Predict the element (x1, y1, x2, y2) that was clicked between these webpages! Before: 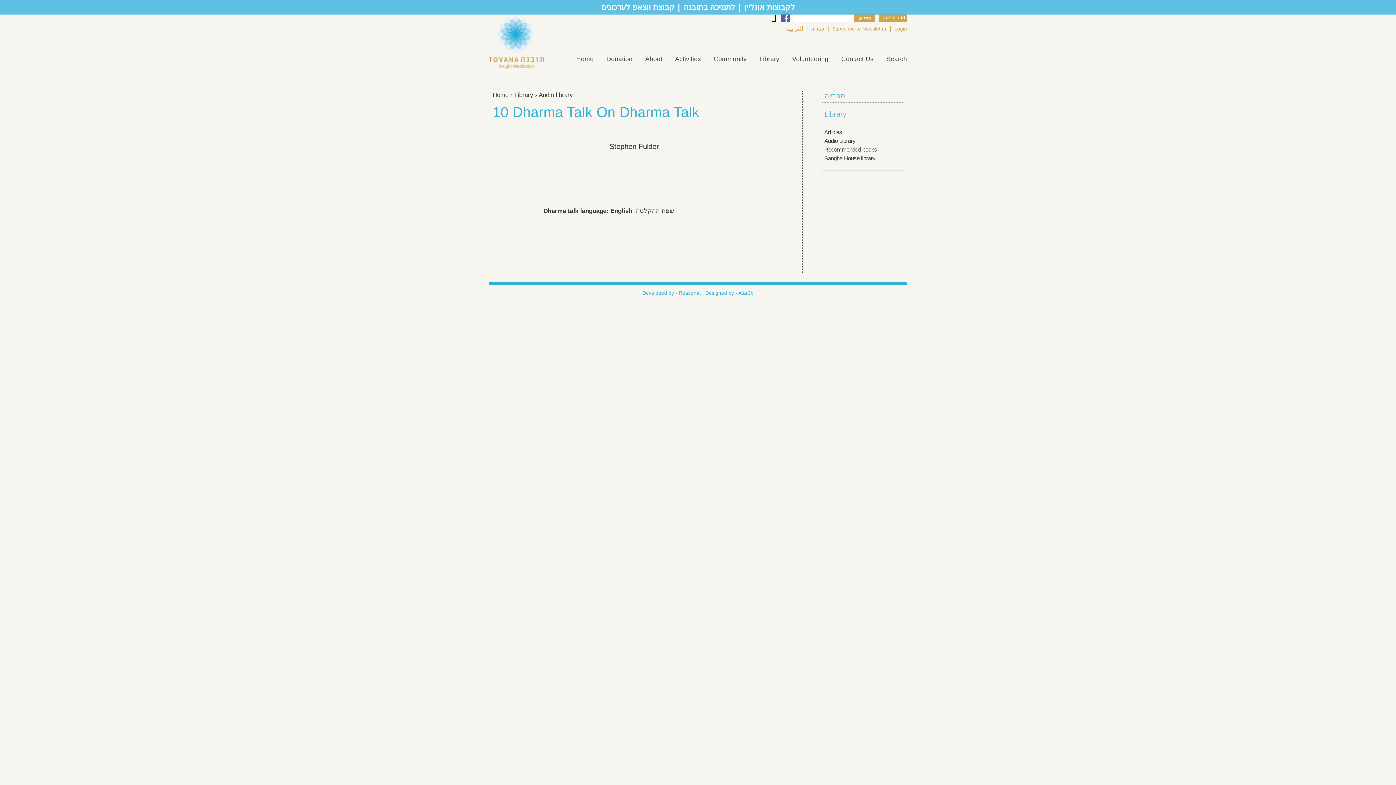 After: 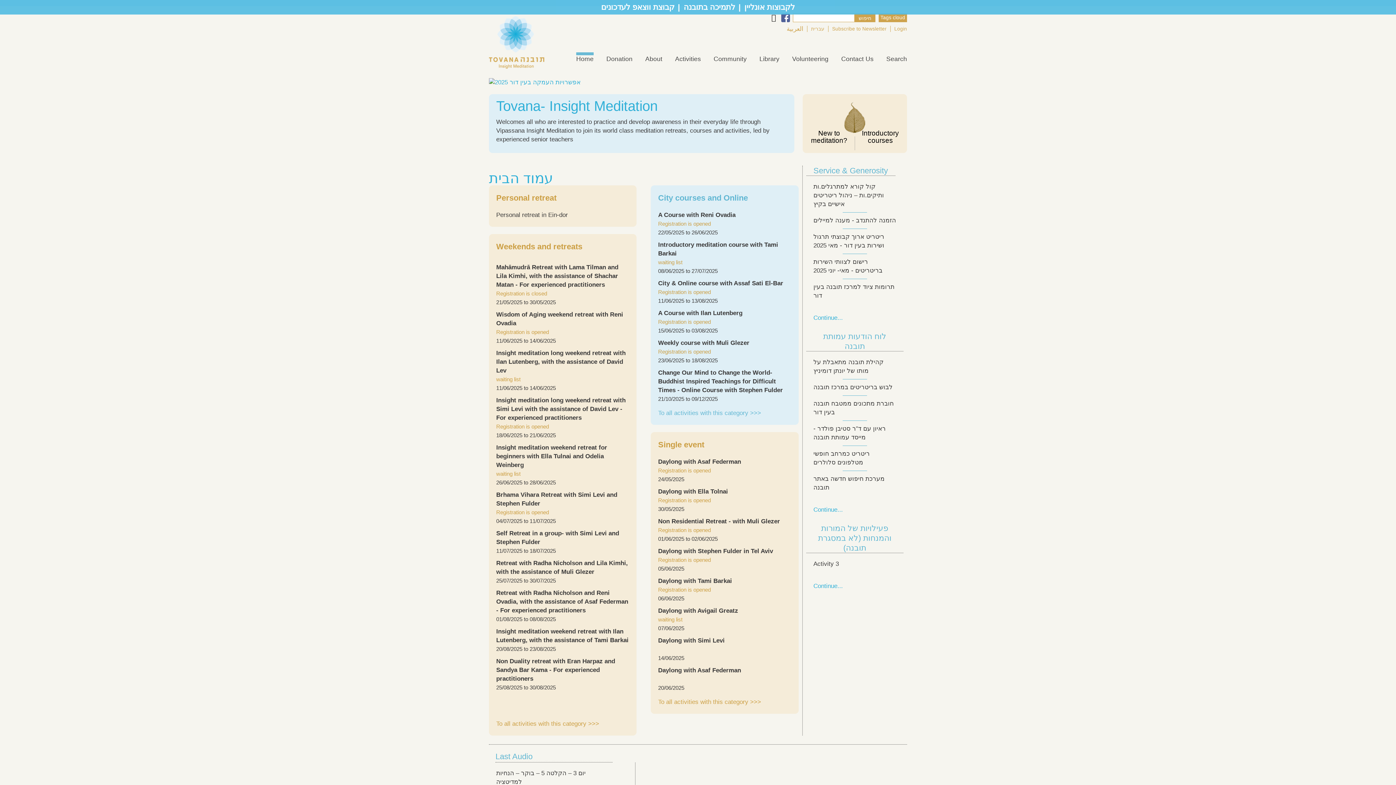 Action: bbox: (489, 16, 547, 68)